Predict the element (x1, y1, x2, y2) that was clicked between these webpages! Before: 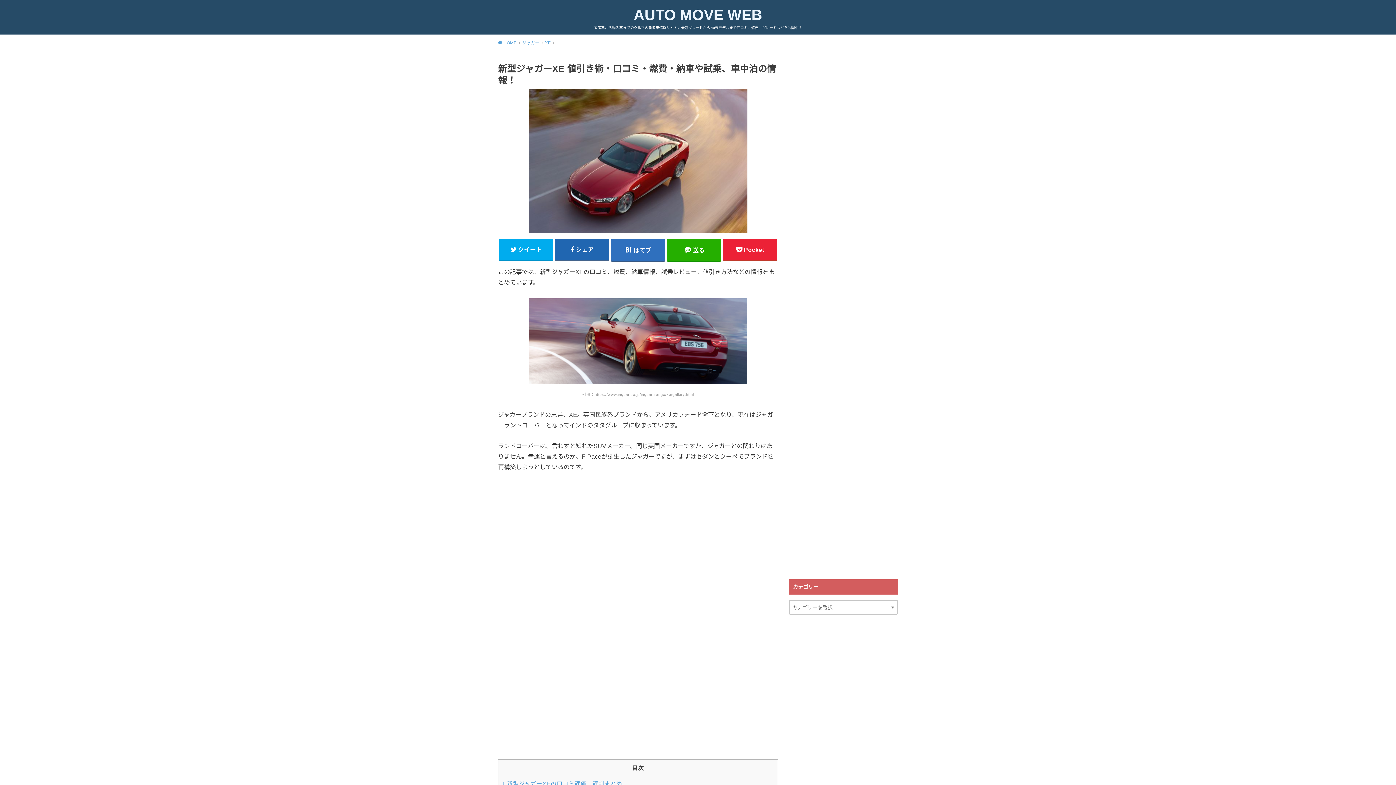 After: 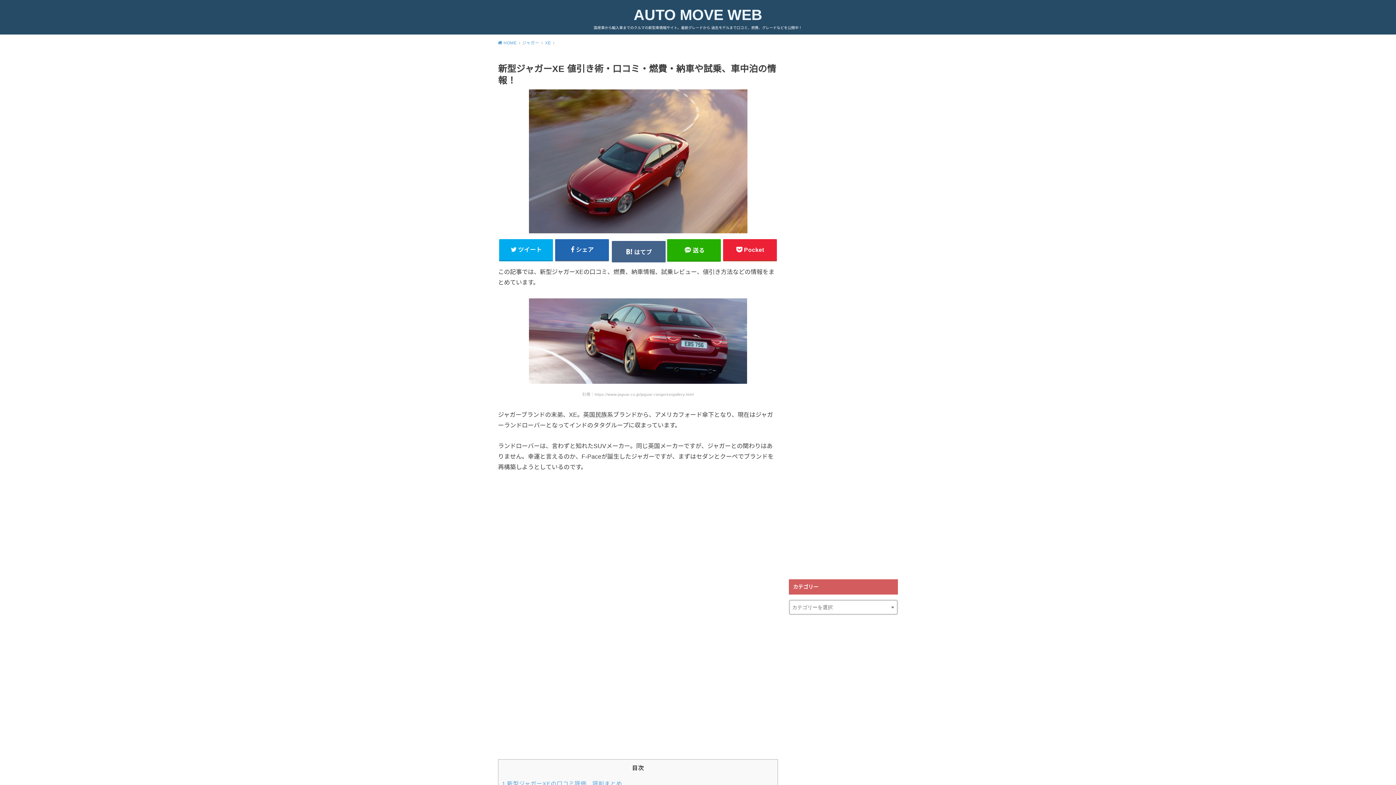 Action: label: はてブ bbox: (611, 239, 665, 260)